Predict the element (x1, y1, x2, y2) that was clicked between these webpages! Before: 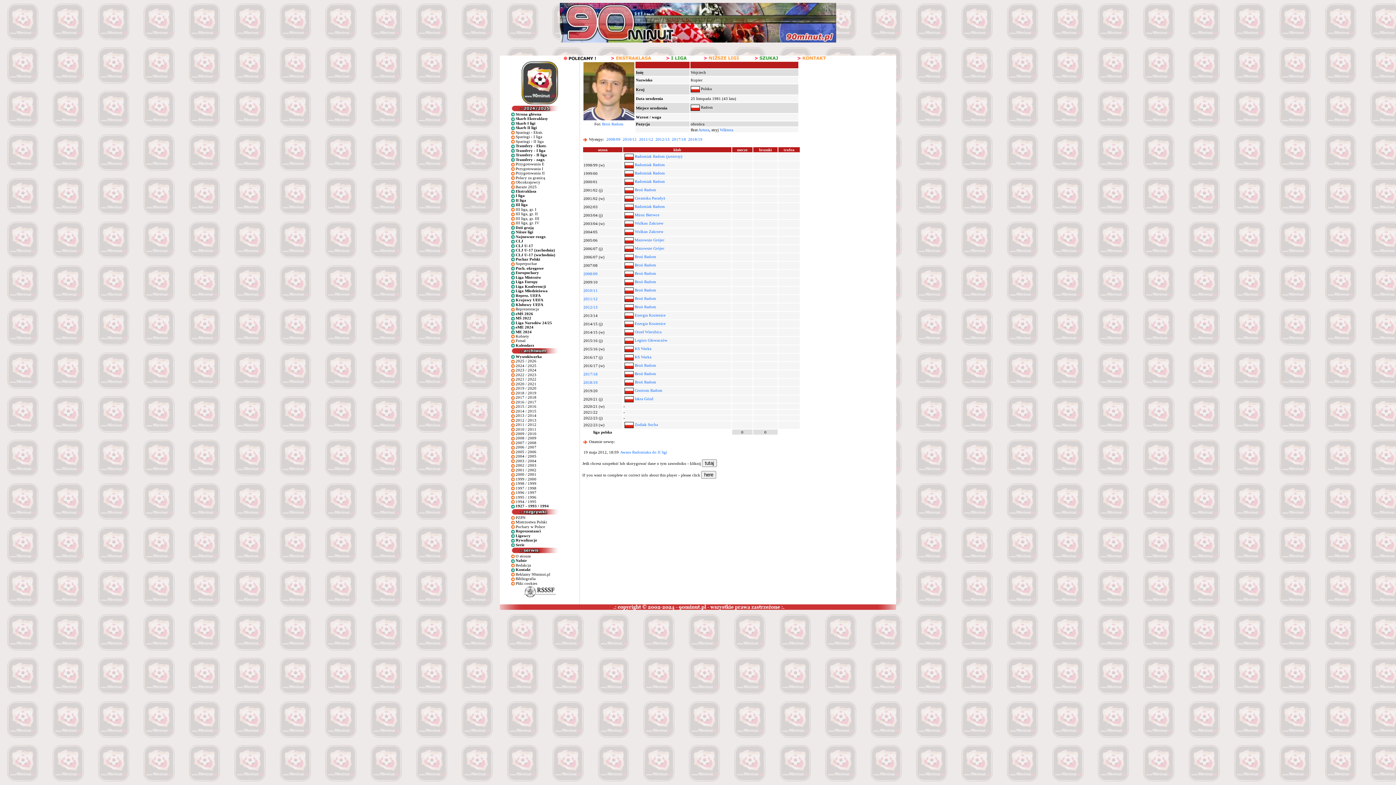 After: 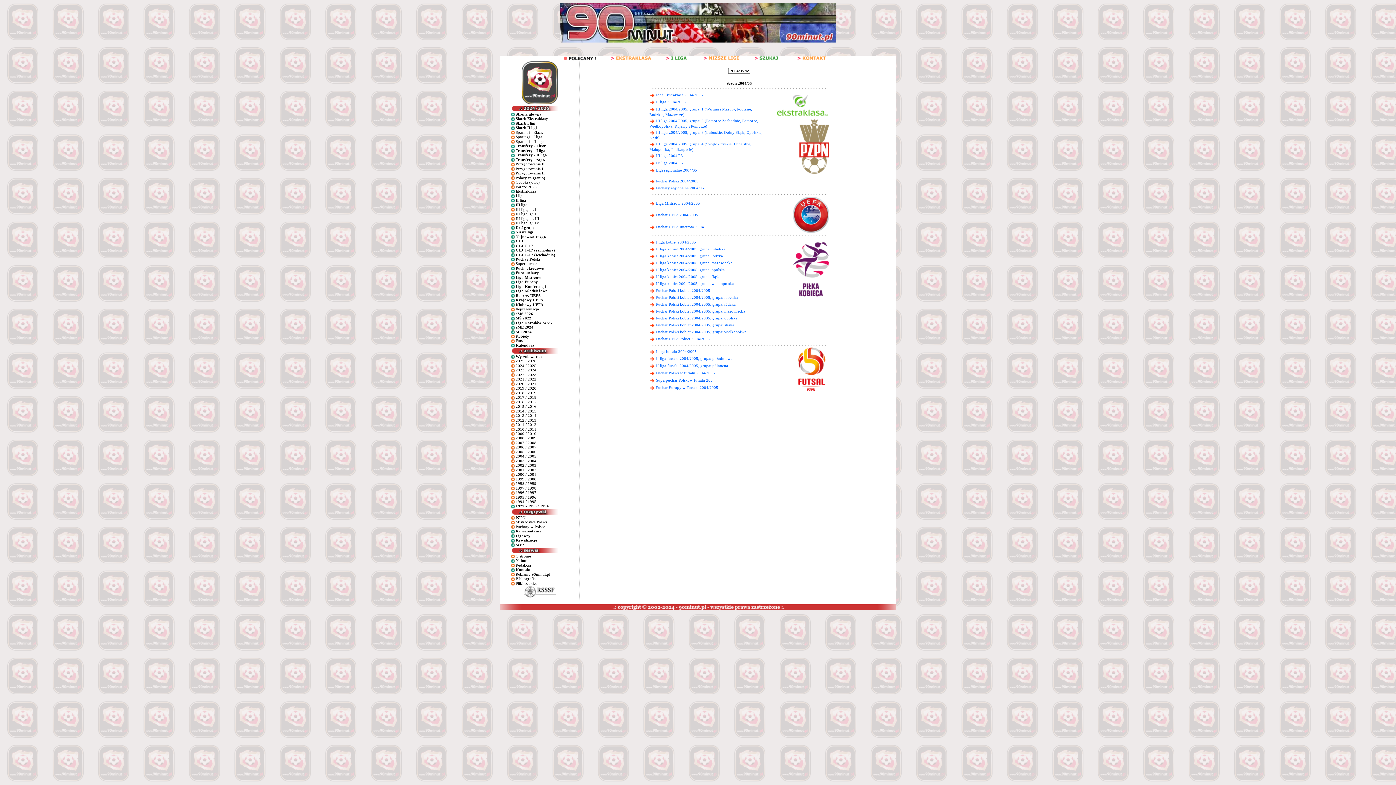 Action: bbox: (515, 454, 536, 458) label: 2004 / 2005